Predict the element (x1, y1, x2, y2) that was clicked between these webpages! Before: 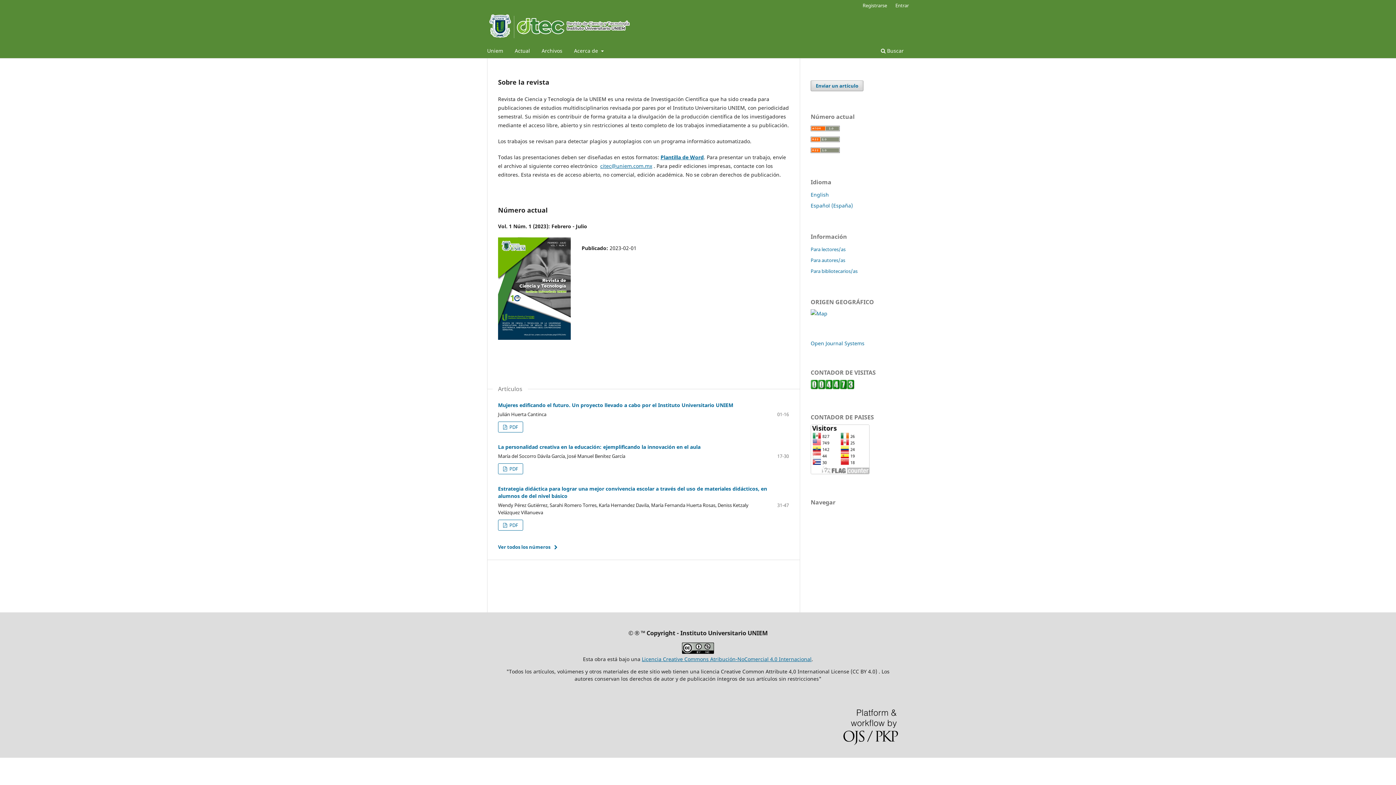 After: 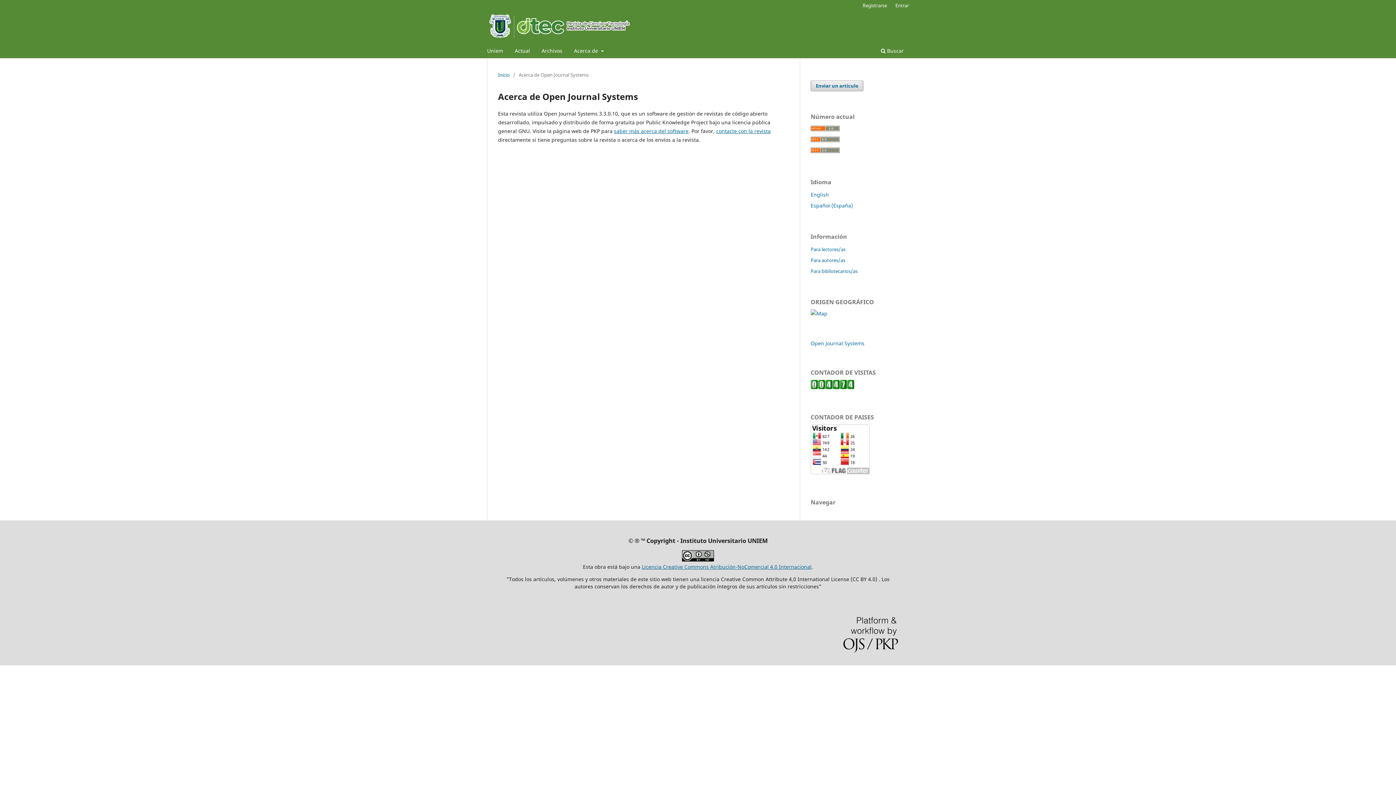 Action: bbox: (843, 709, 898, 747)